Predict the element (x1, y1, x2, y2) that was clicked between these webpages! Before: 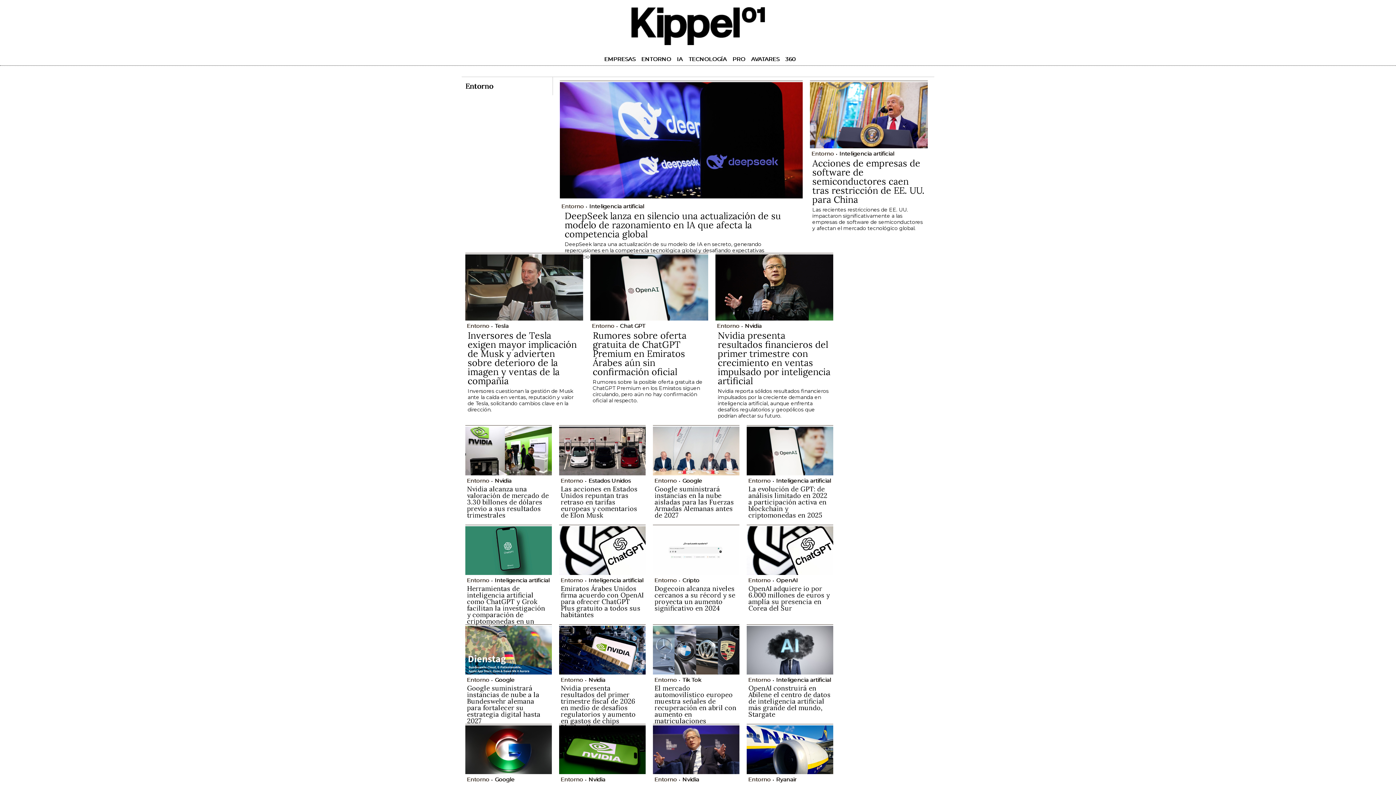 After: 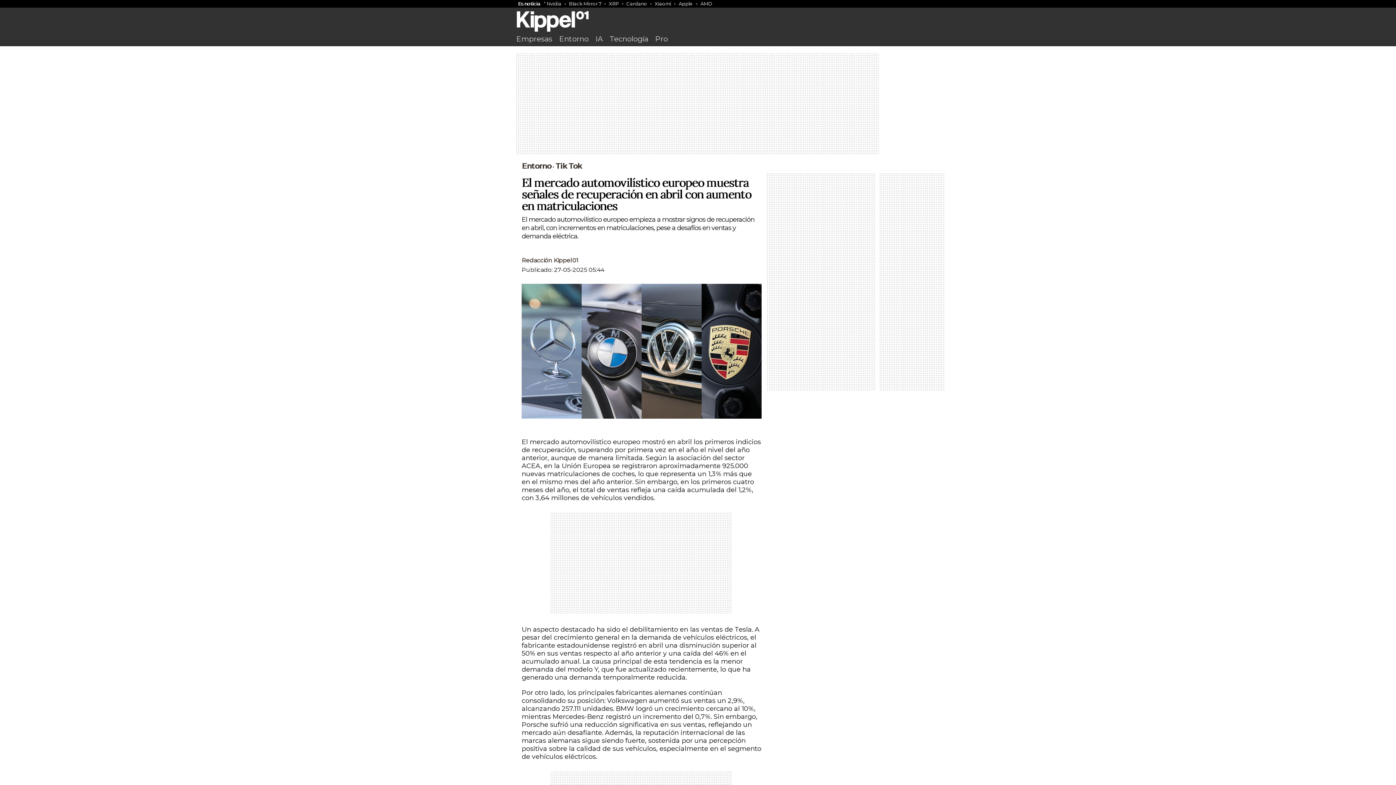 Action: label: El mercado automovilístico europeo muestra señales de recuperación en abril con aumento en matriculaciones bbox: (654, 684, 736, 725)